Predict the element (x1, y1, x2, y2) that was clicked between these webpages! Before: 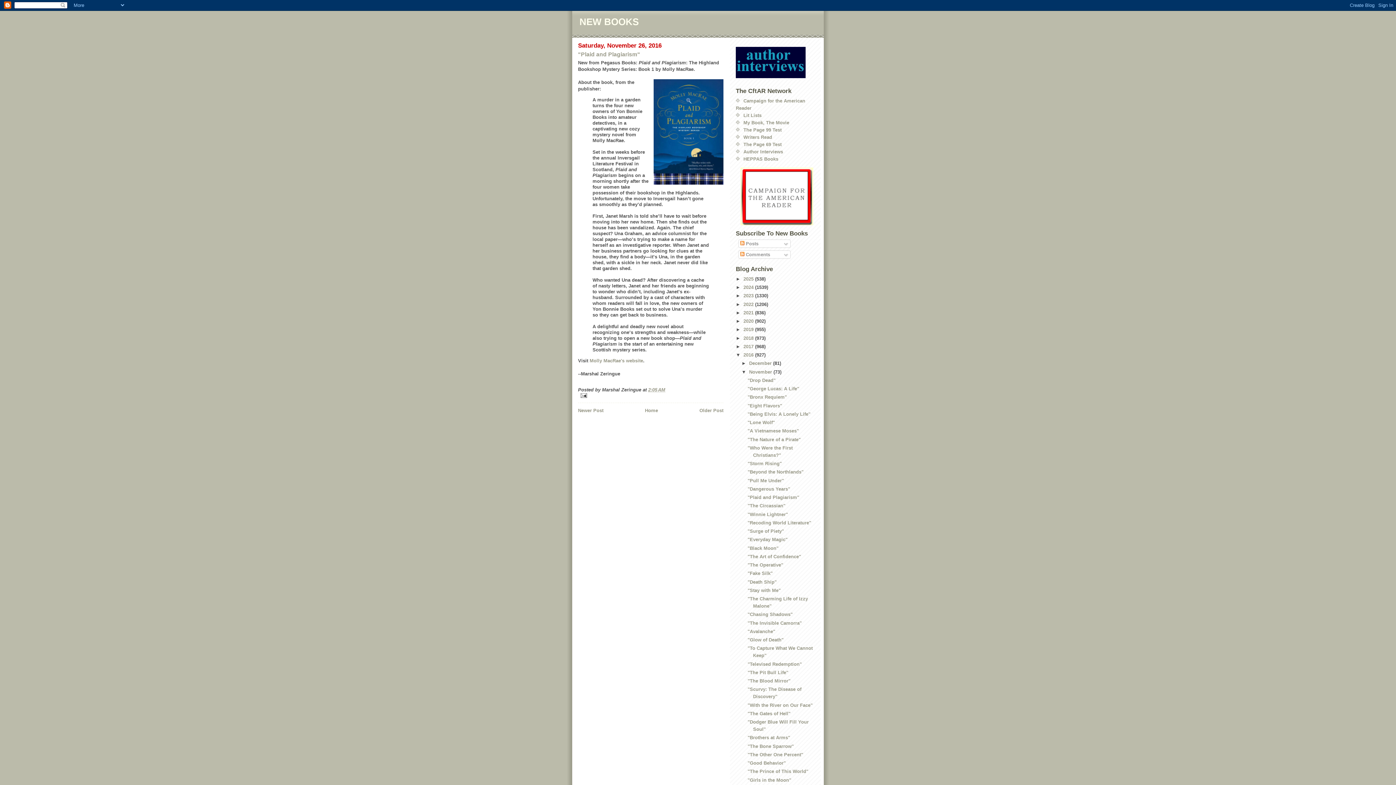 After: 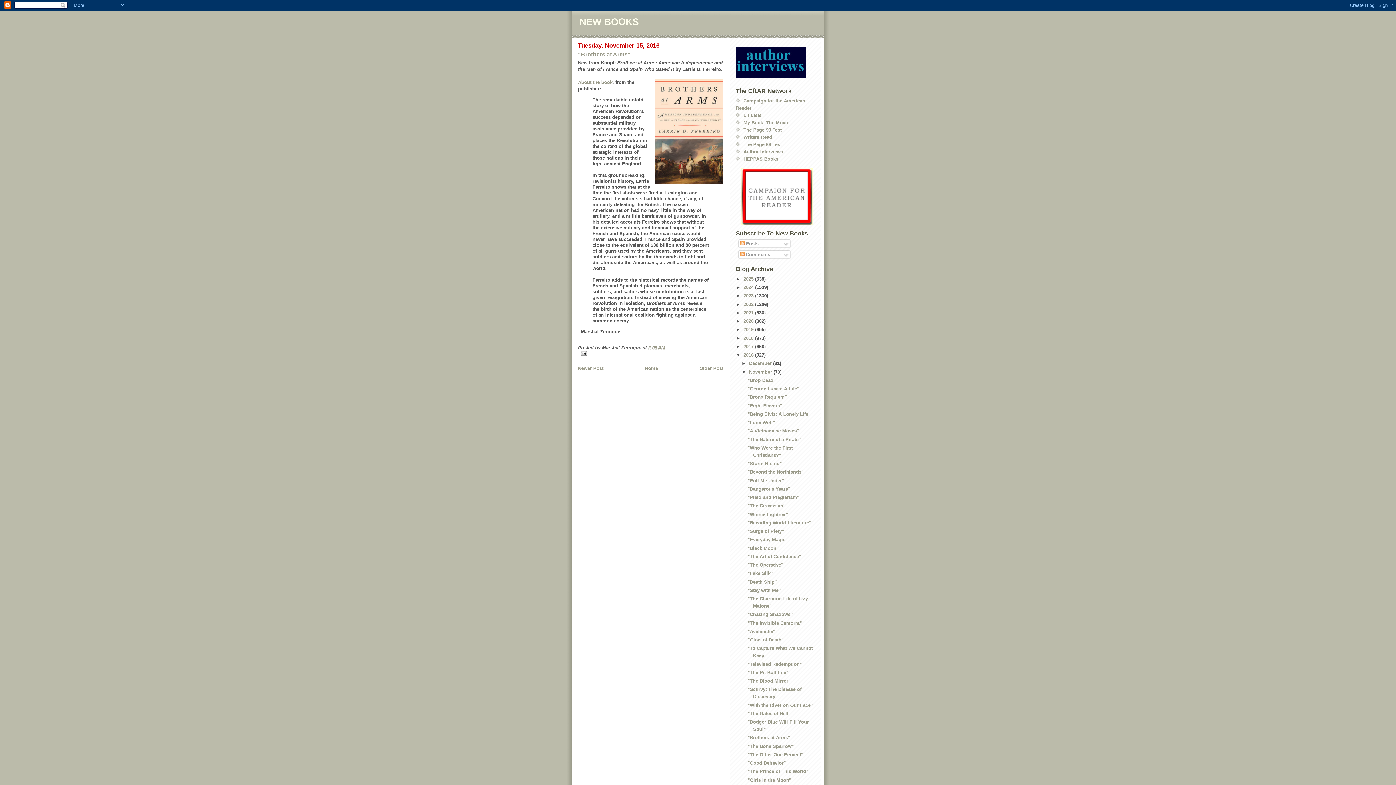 Action: label: "Brothers at Arms" bbox: (747, 735, 790, 740)